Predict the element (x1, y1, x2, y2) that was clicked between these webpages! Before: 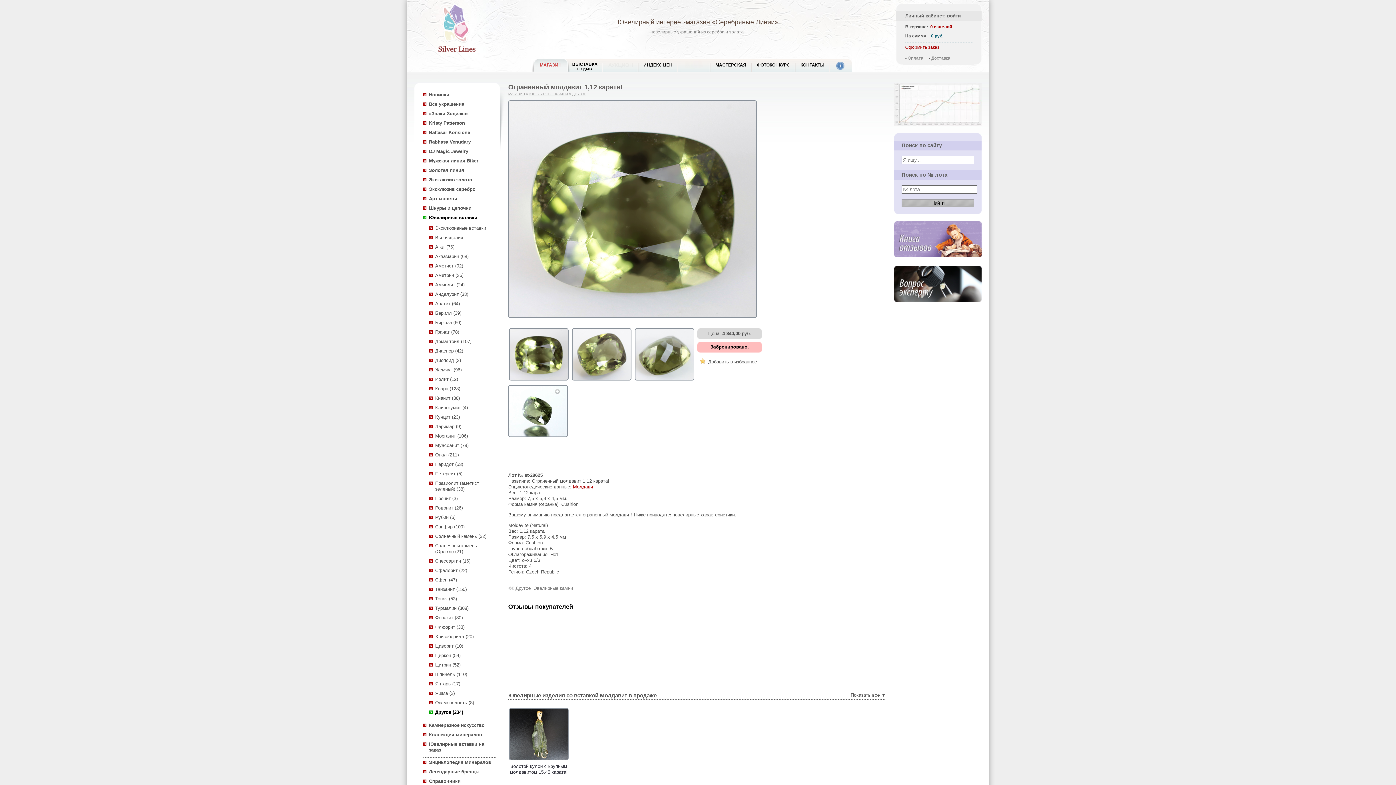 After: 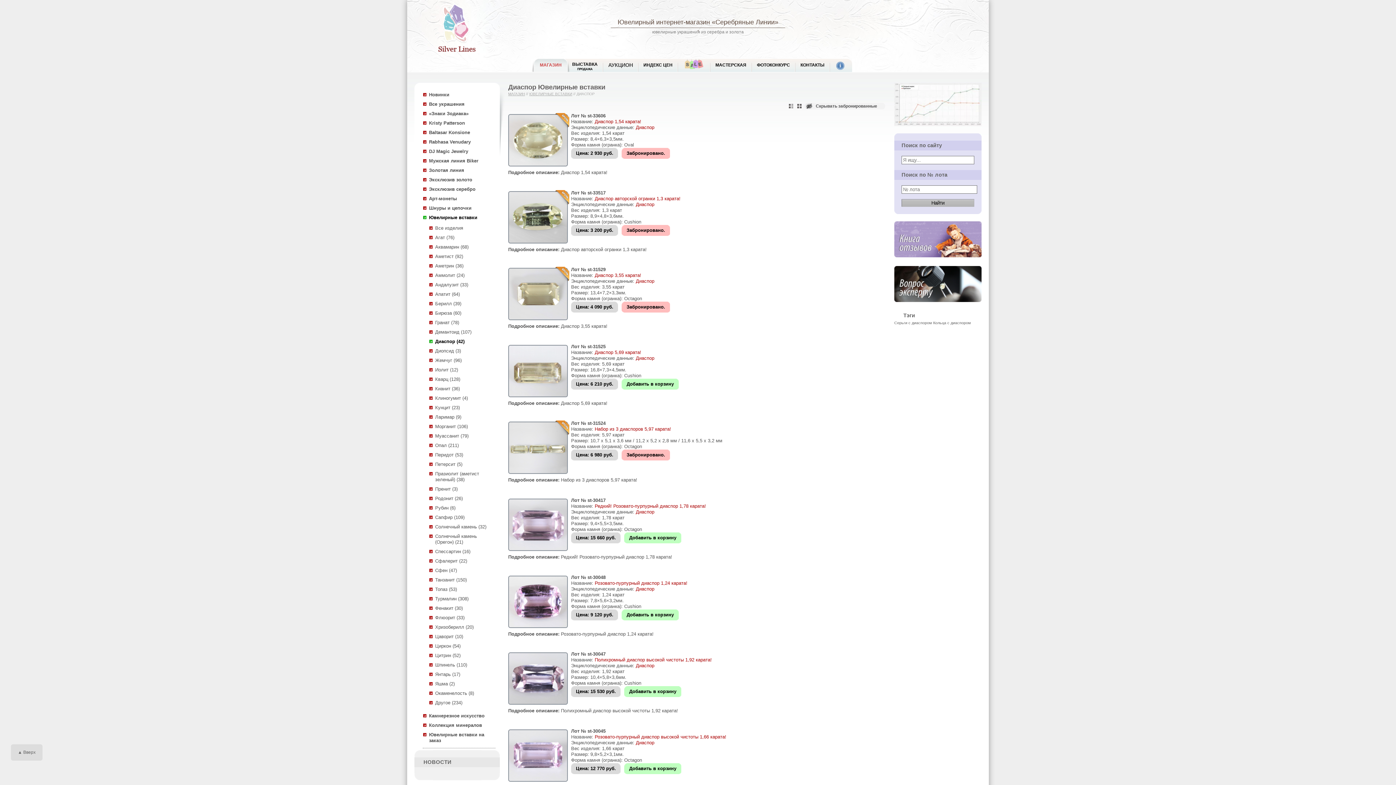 Action: bbox: (435, 348, 463, 353) label: Диаспор (42)